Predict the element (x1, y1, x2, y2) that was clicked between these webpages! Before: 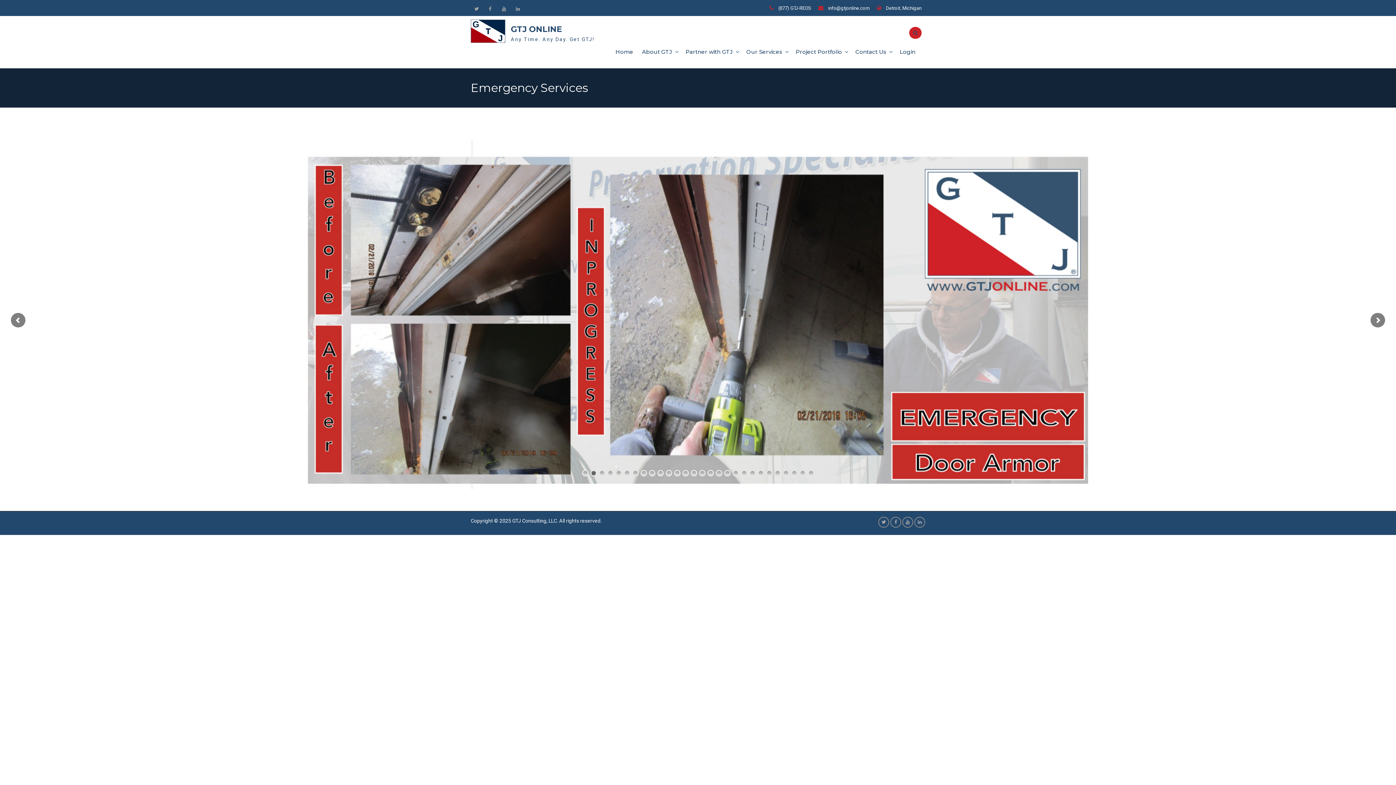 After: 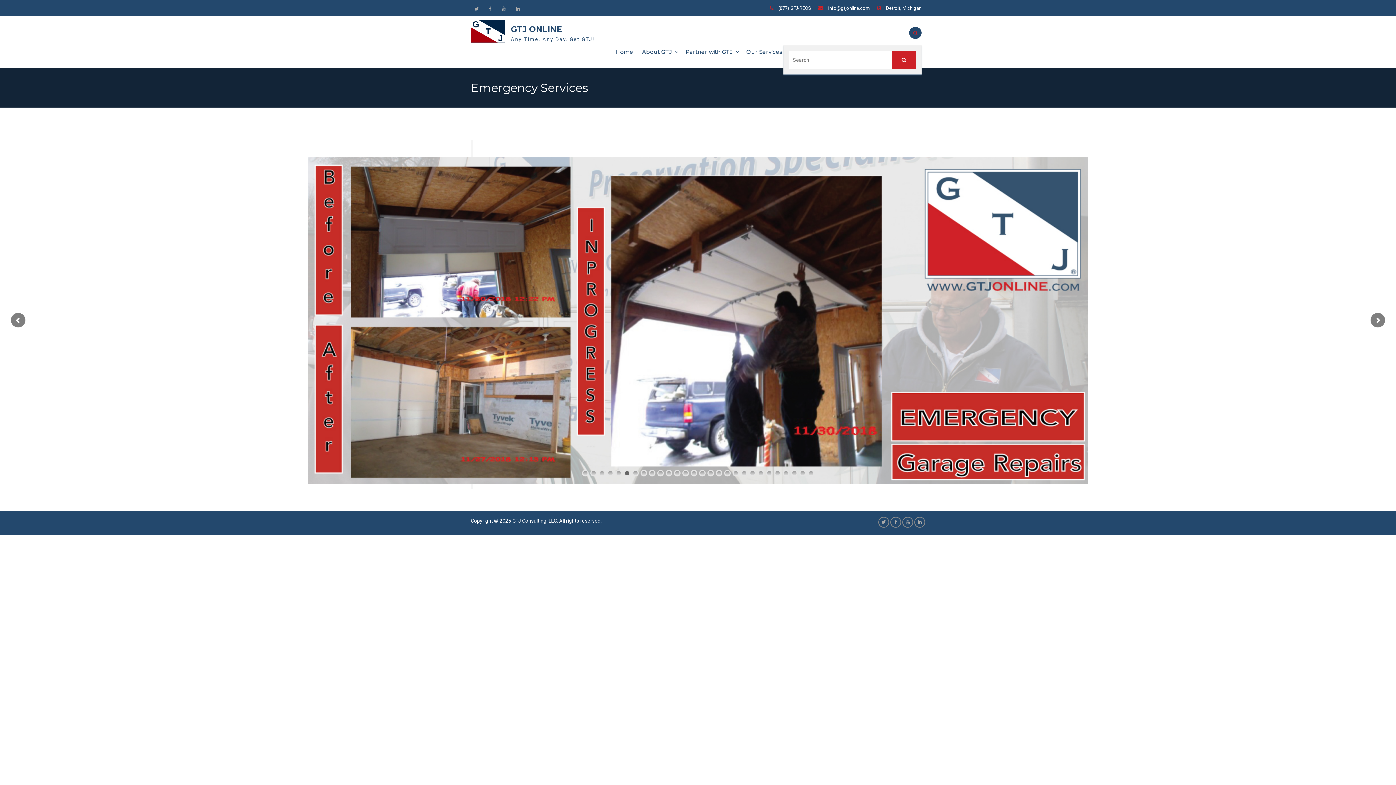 Action: bbox: (909, 26, 921, 38)